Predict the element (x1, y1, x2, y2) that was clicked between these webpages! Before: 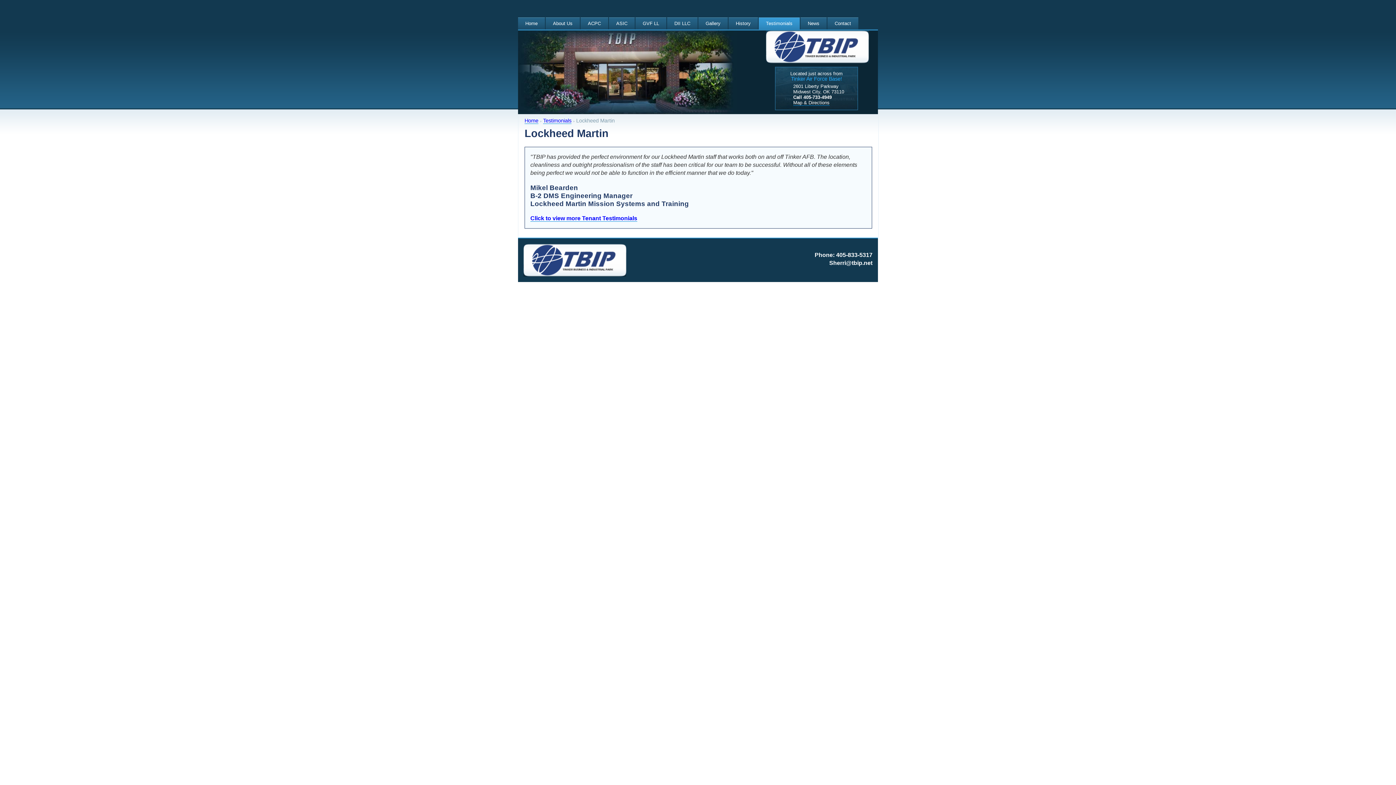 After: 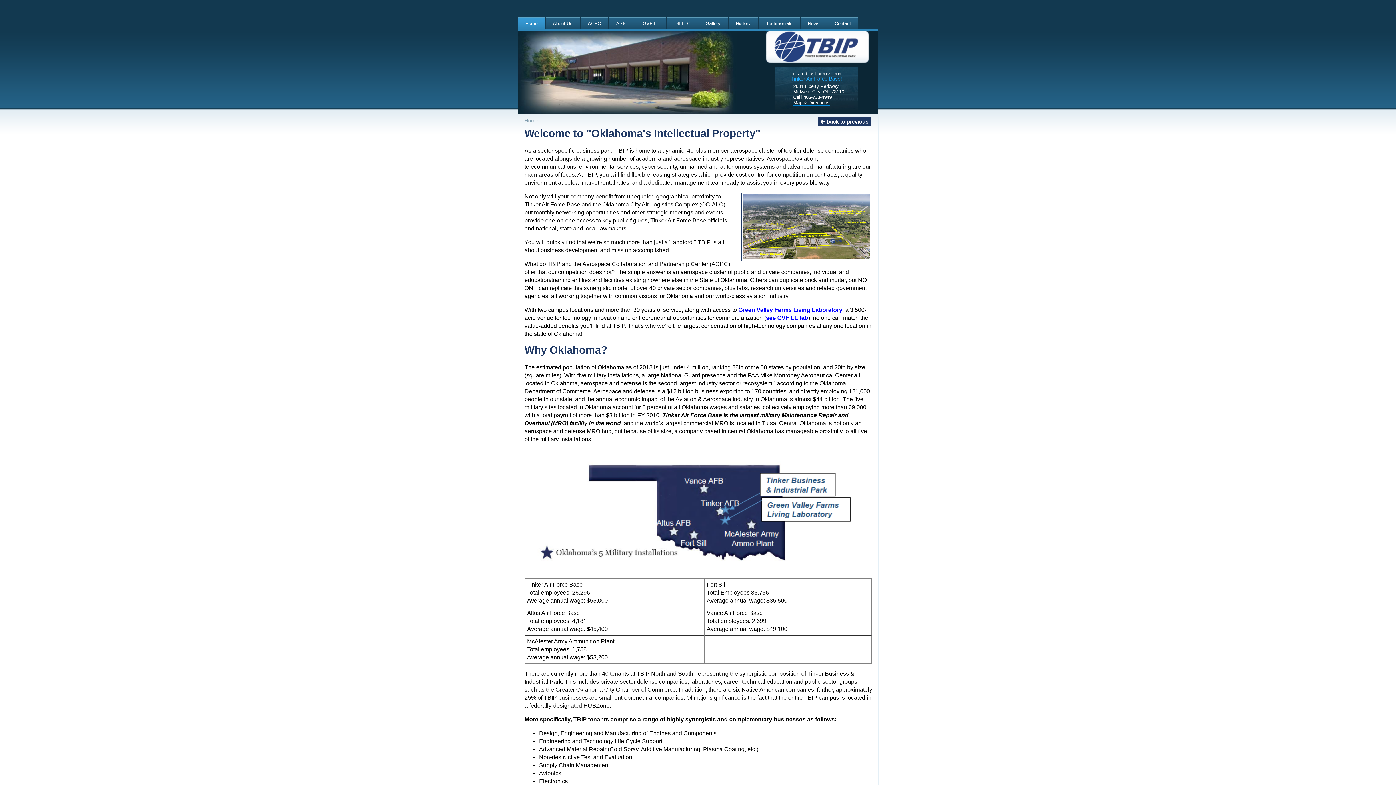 Action: bbox: (524, 117, 538, 124) label: Home